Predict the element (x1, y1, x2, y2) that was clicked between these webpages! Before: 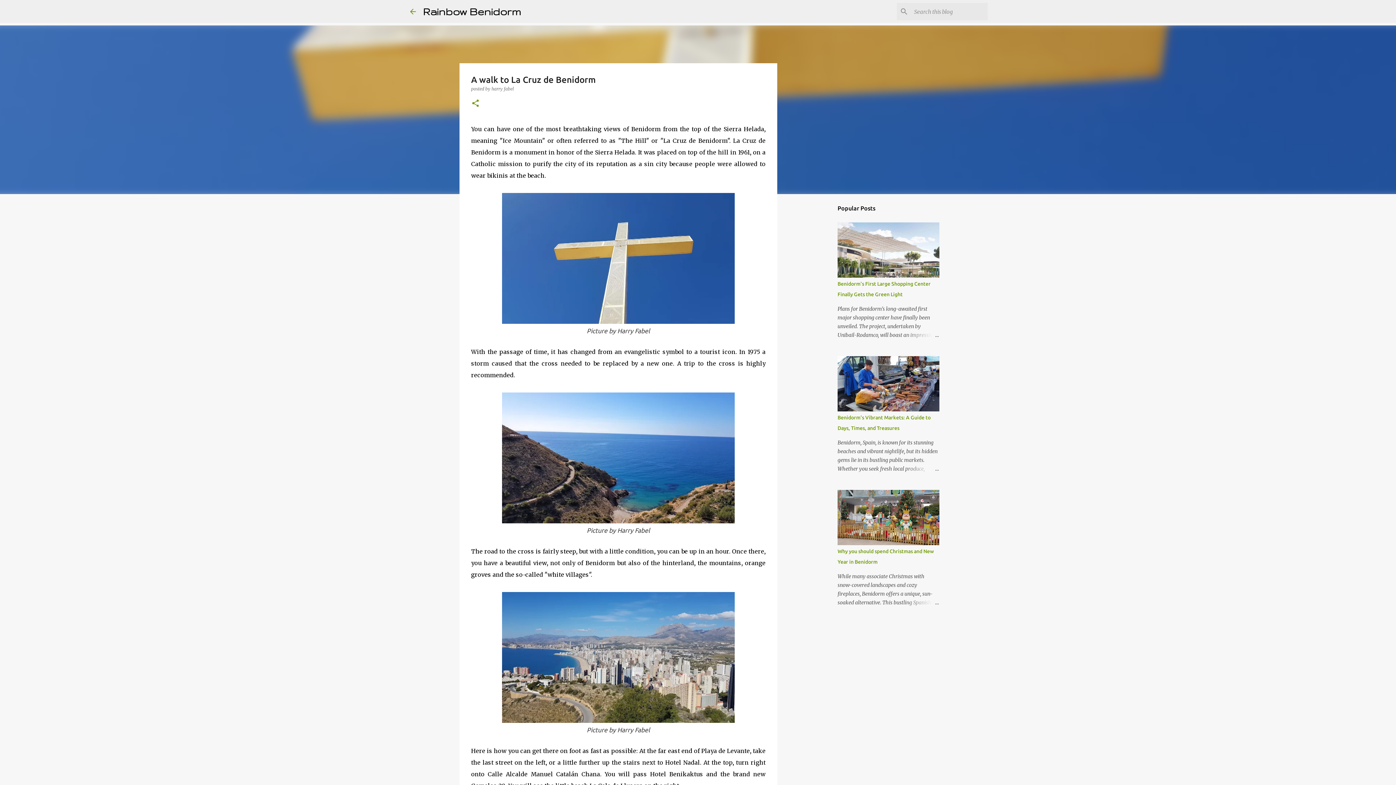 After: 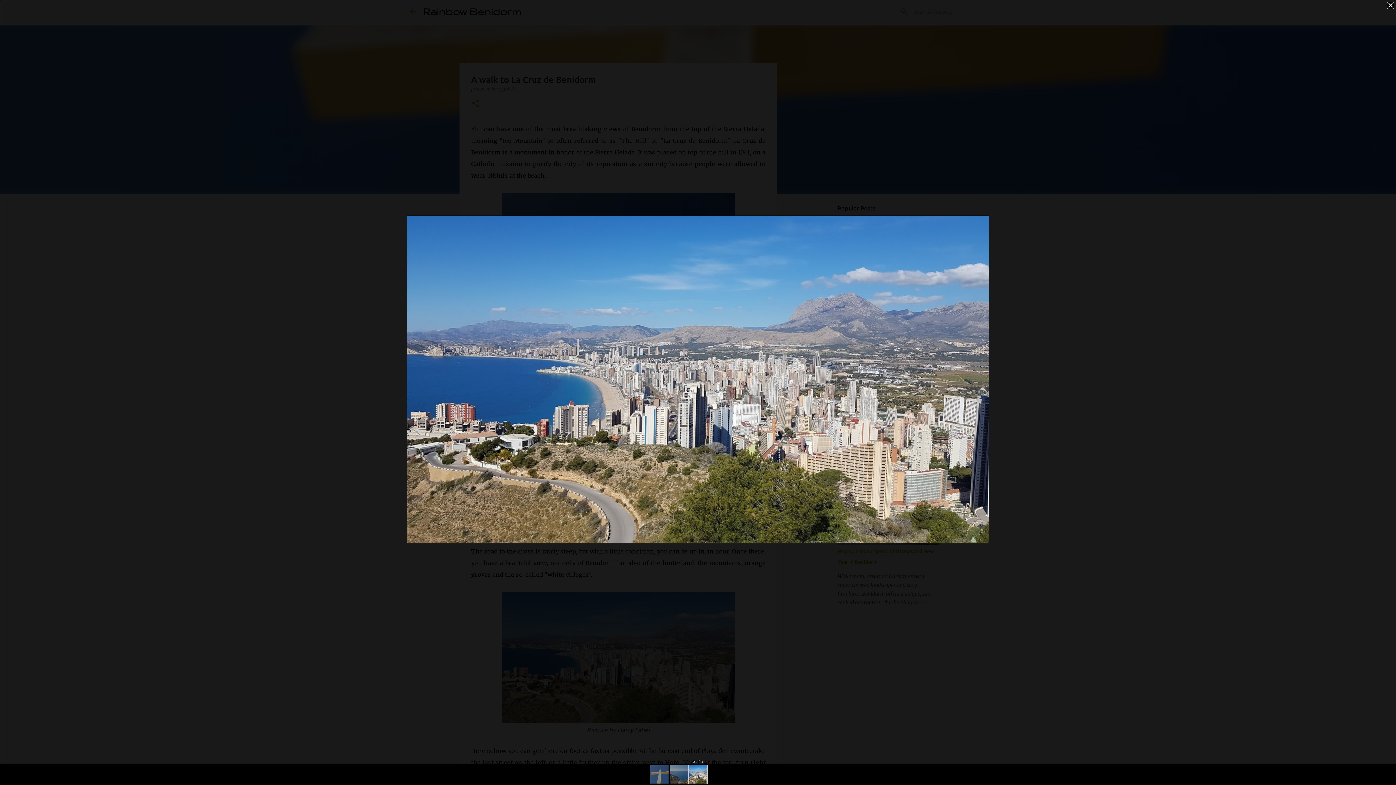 Action: bbox: (502, 717, 734, 724)